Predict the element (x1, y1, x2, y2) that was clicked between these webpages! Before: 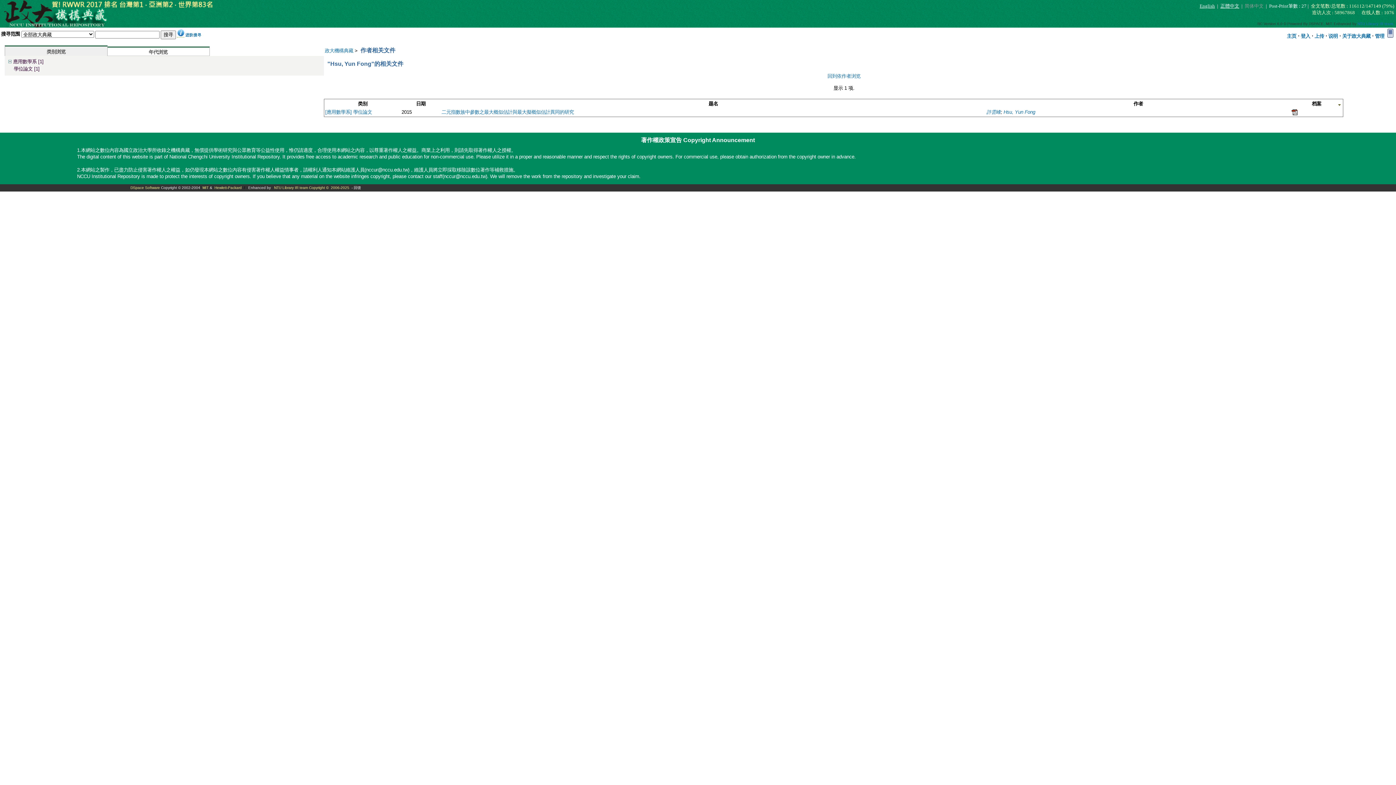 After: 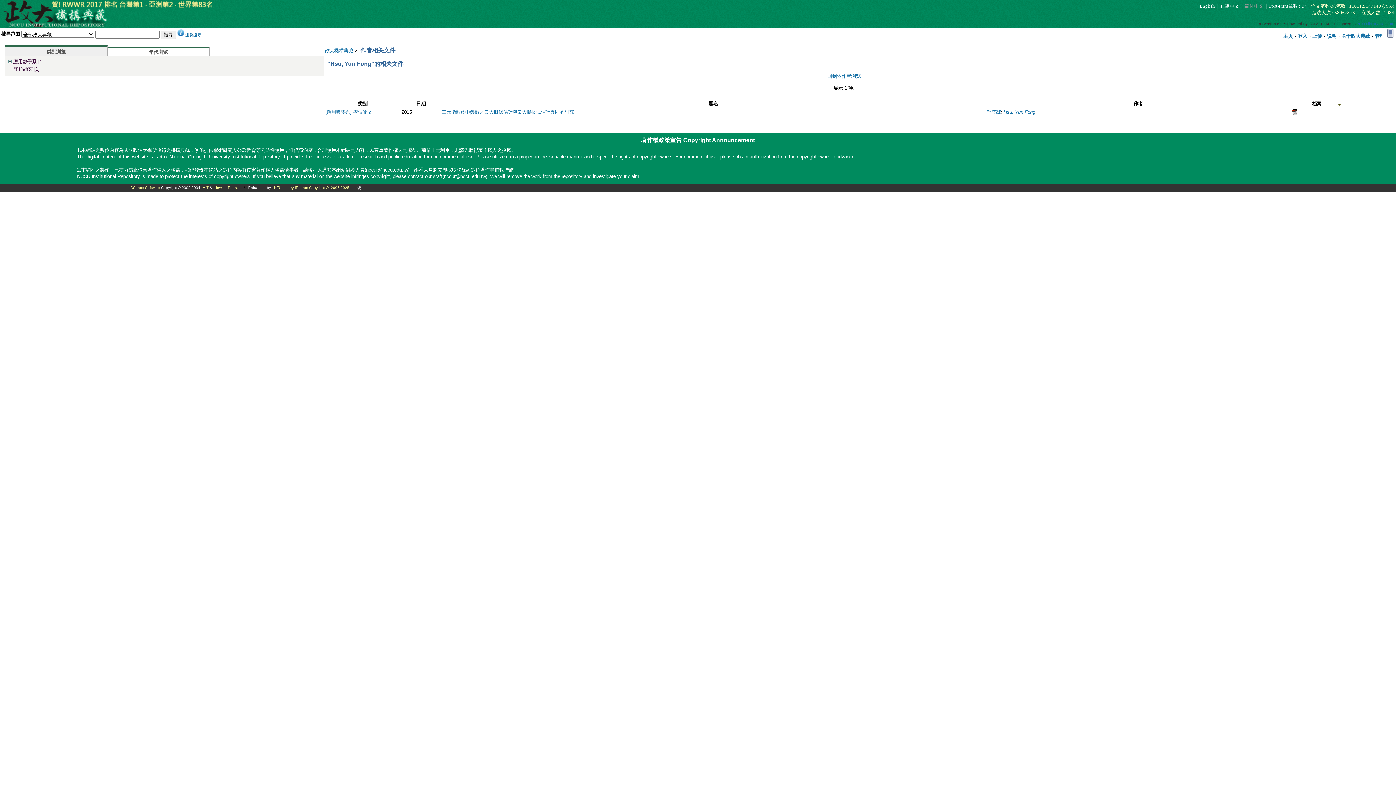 Action: label: 主页 bbox: (1287, 33, 1296, 38)